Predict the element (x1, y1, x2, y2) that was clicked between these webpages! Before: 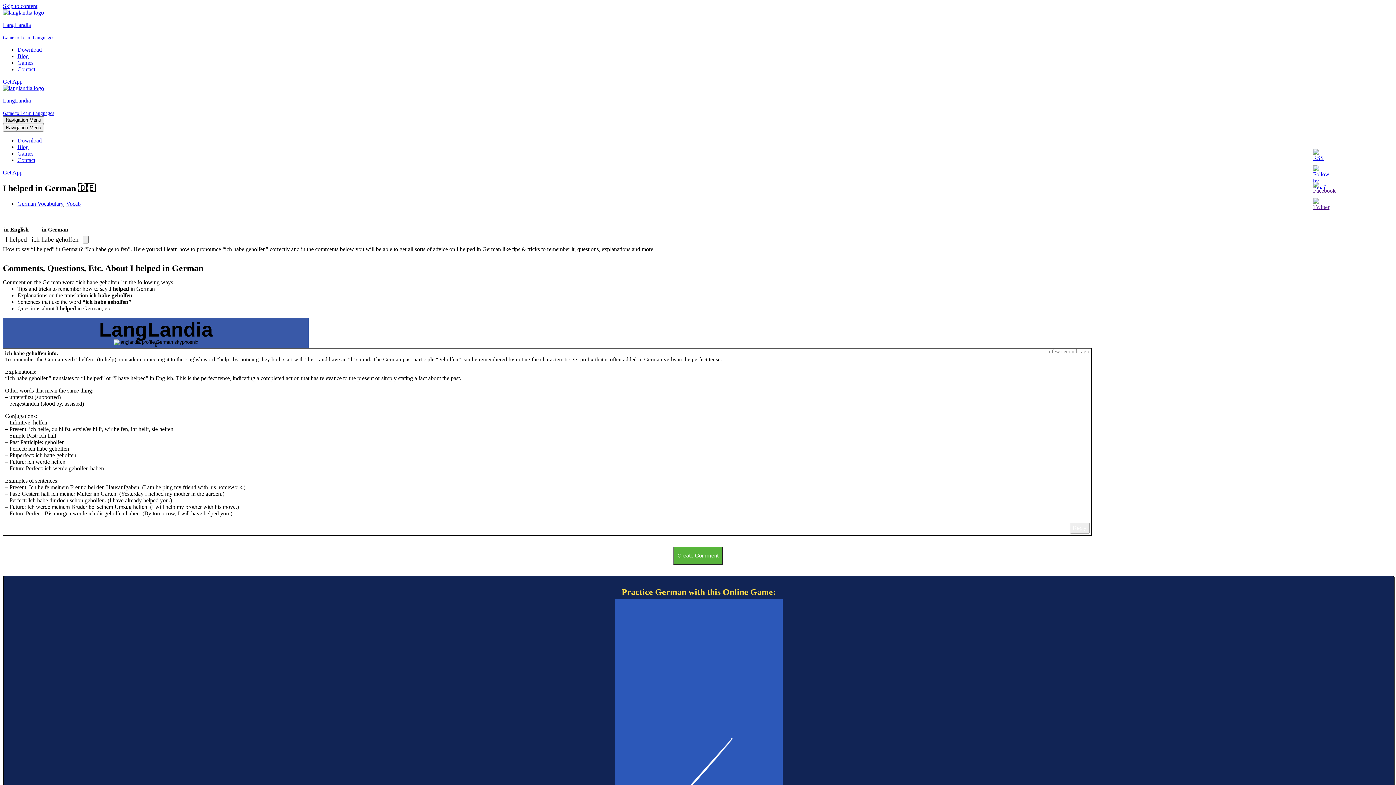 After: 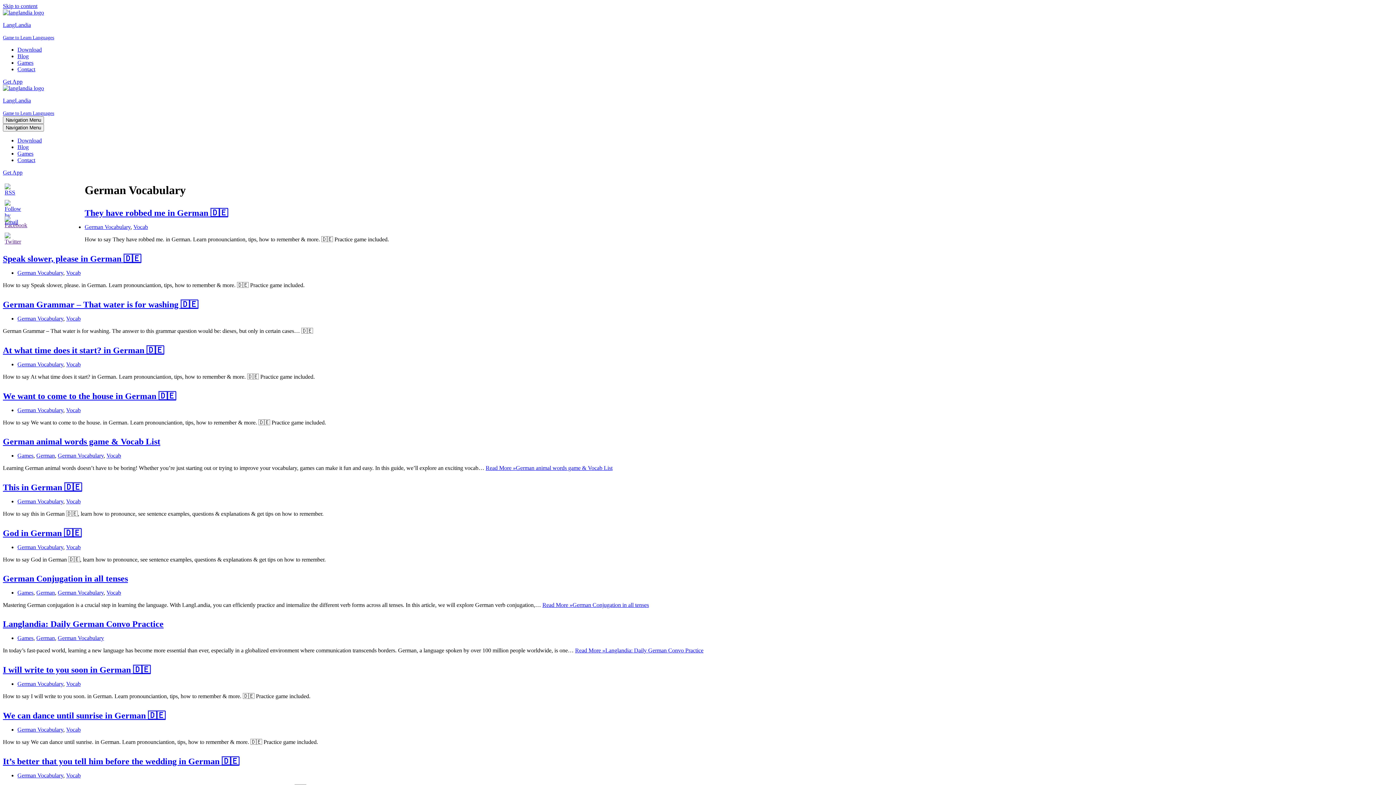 Action: bbox: (17, 200, 63, 206) label: German Vocabulary